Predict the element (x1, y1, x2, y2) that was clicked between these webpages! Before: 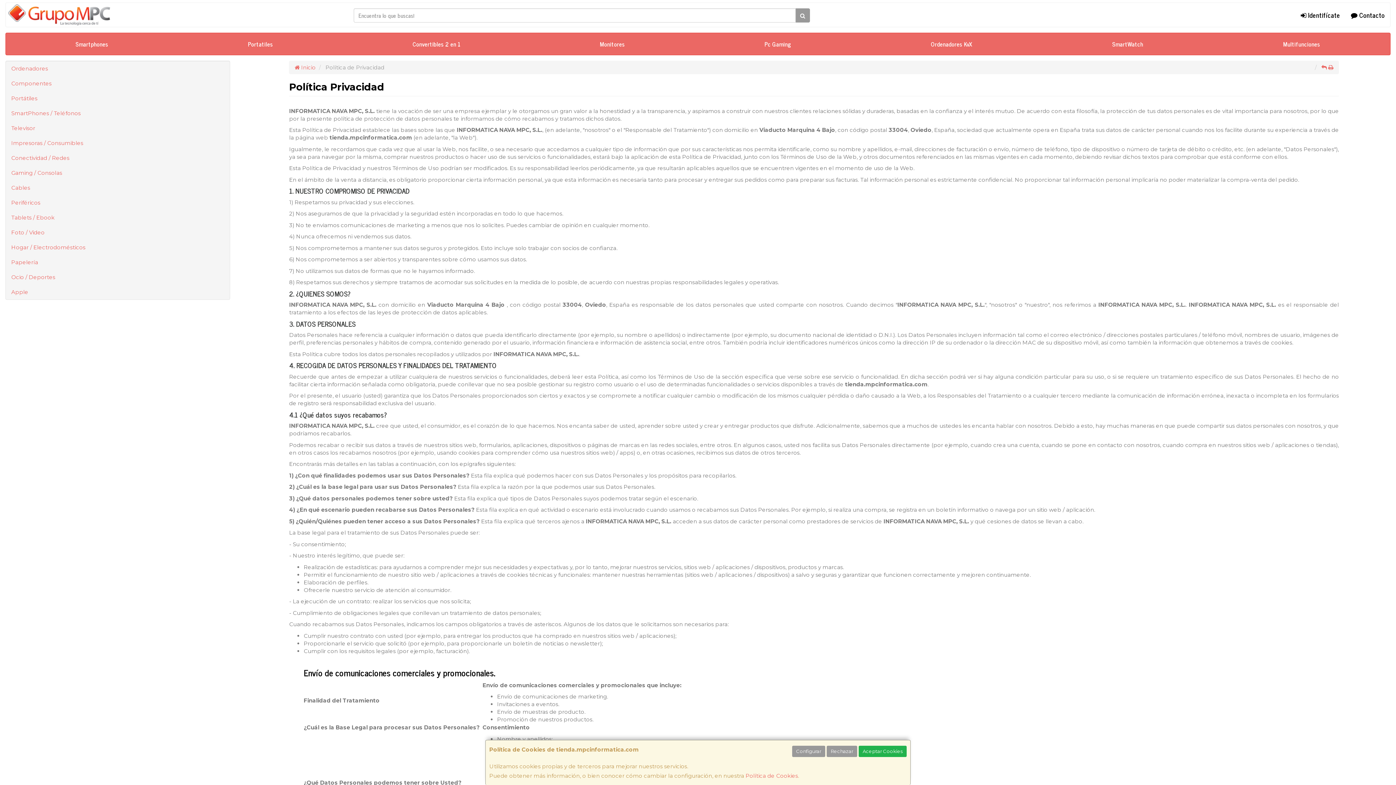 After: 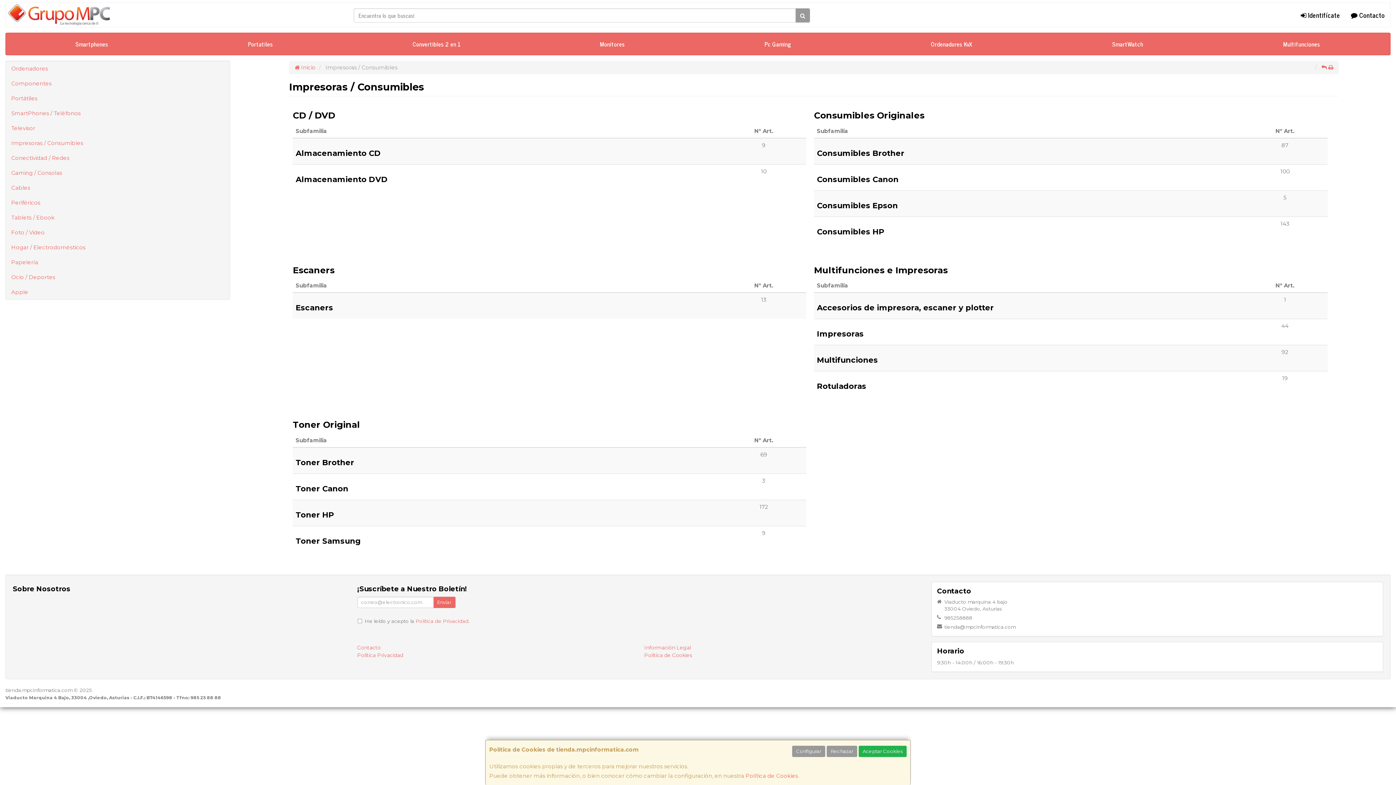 Action: label: Impresoras / Consumibles bbox: (5, 135, 229, 150)